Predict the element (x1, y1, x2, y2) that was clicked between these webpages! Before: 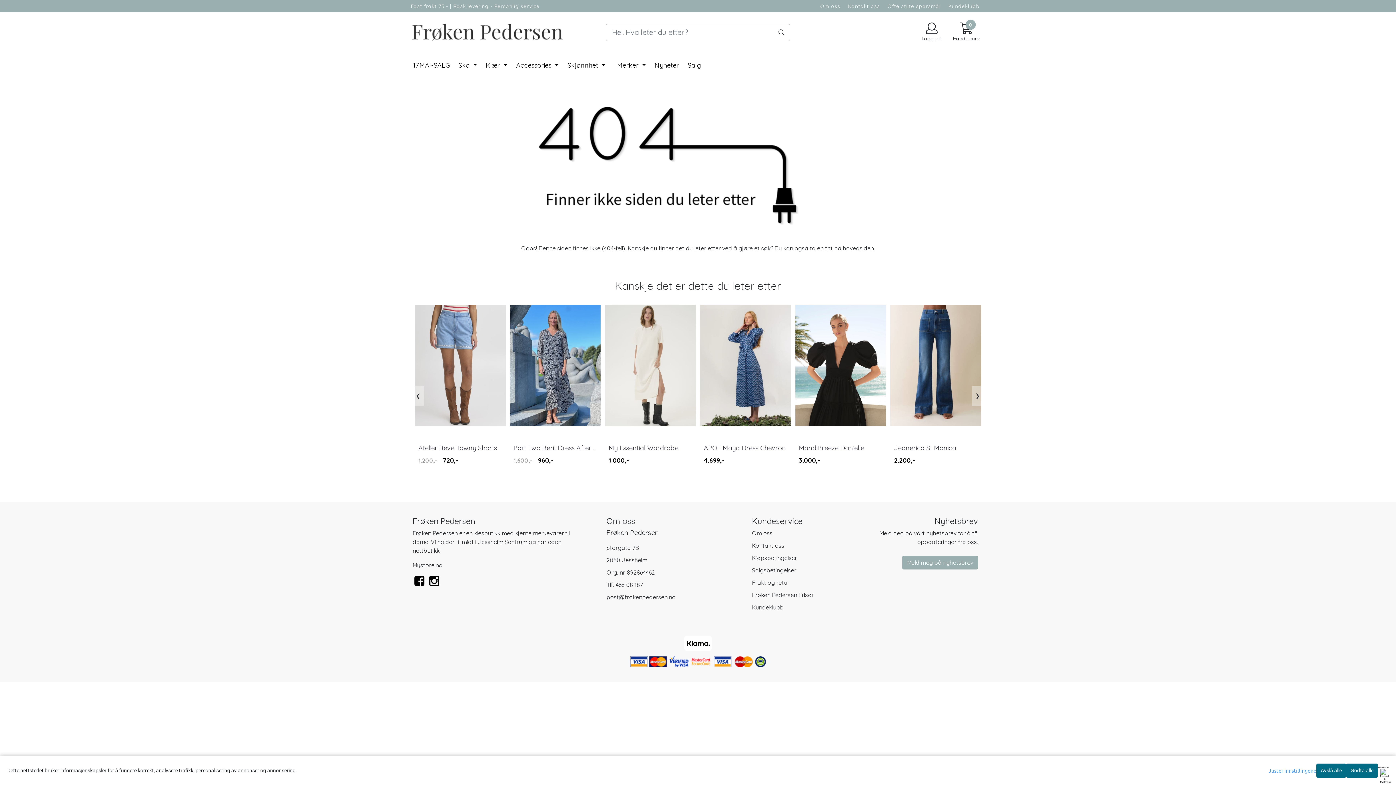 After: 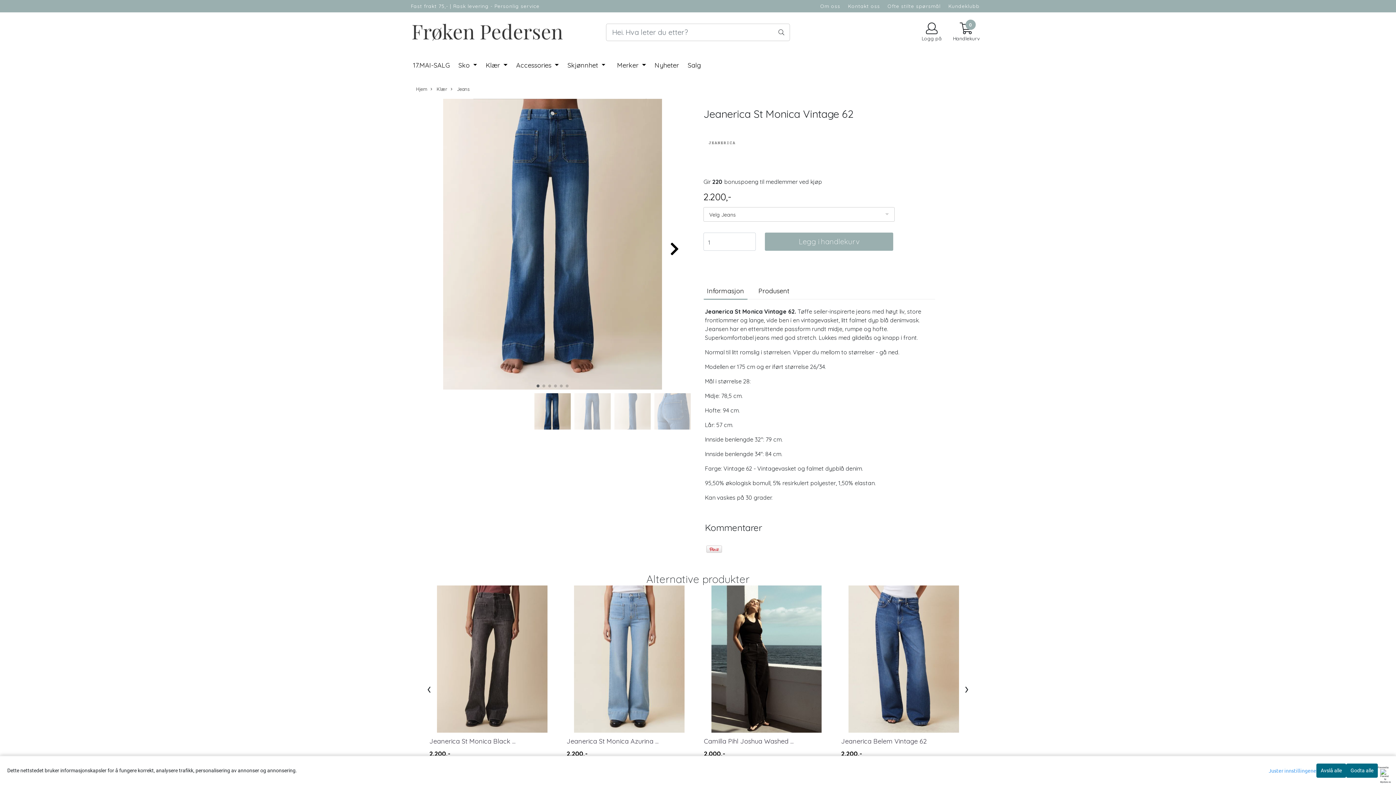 Action: bbox: (890, 292, 981, 439)